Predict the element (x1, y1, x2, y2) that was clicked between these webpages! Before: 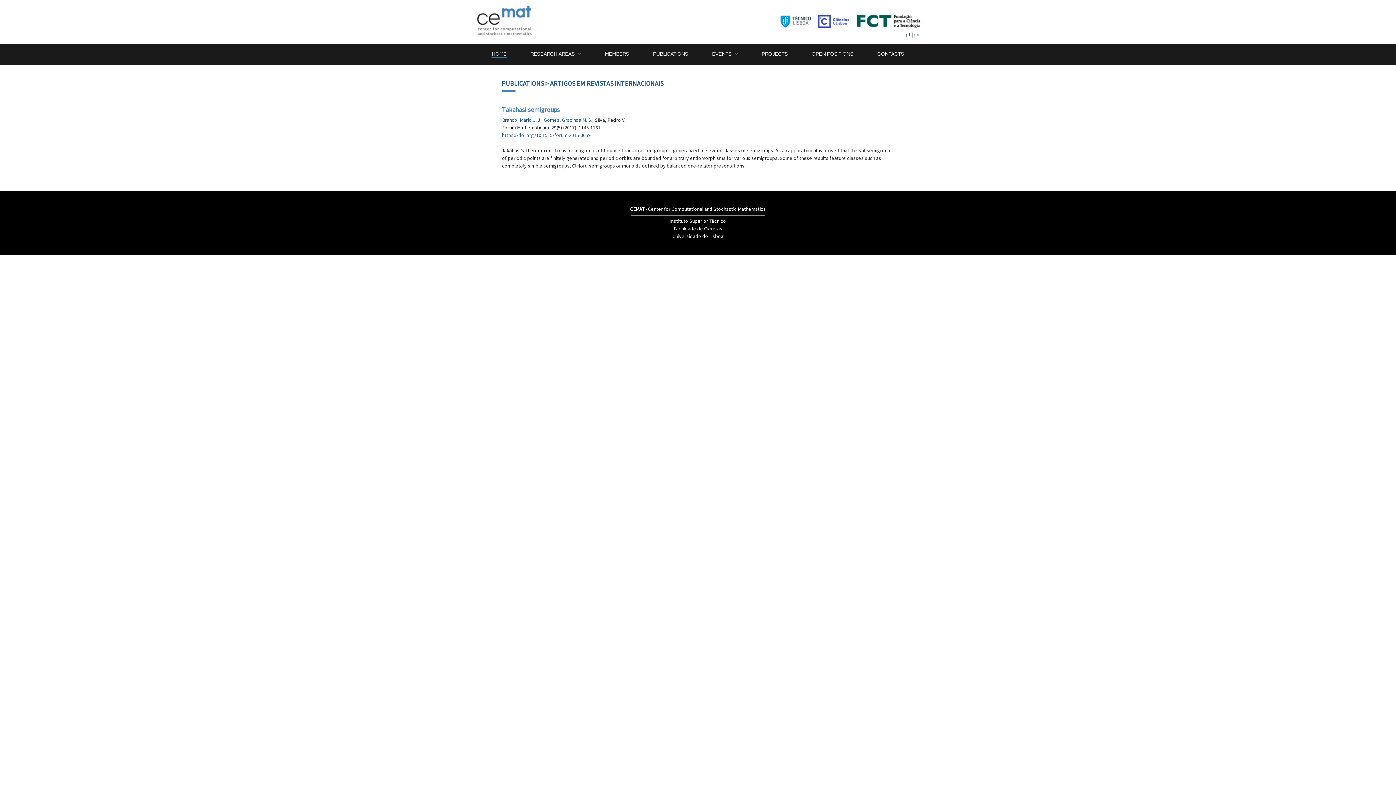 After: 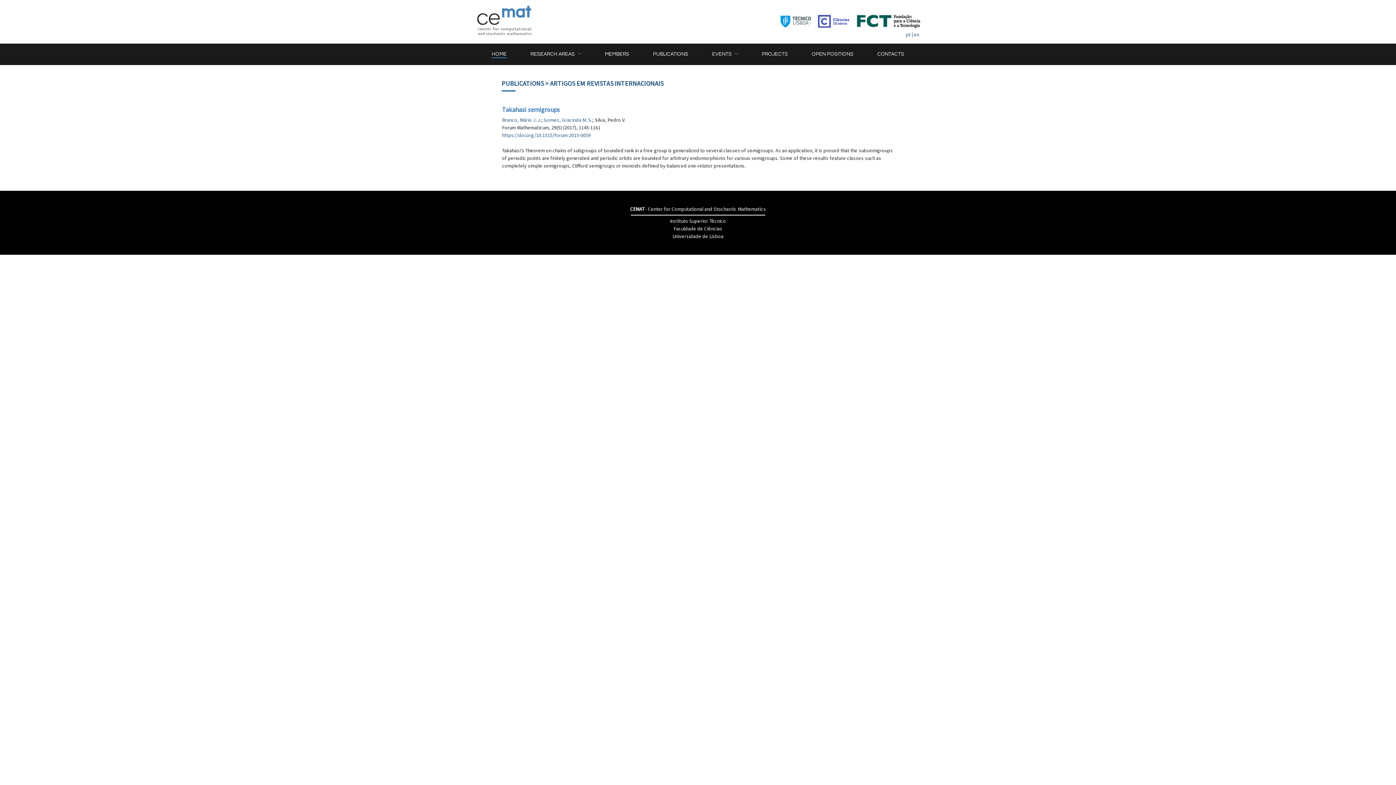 Action: bbox: (812, 15, 849, 21)